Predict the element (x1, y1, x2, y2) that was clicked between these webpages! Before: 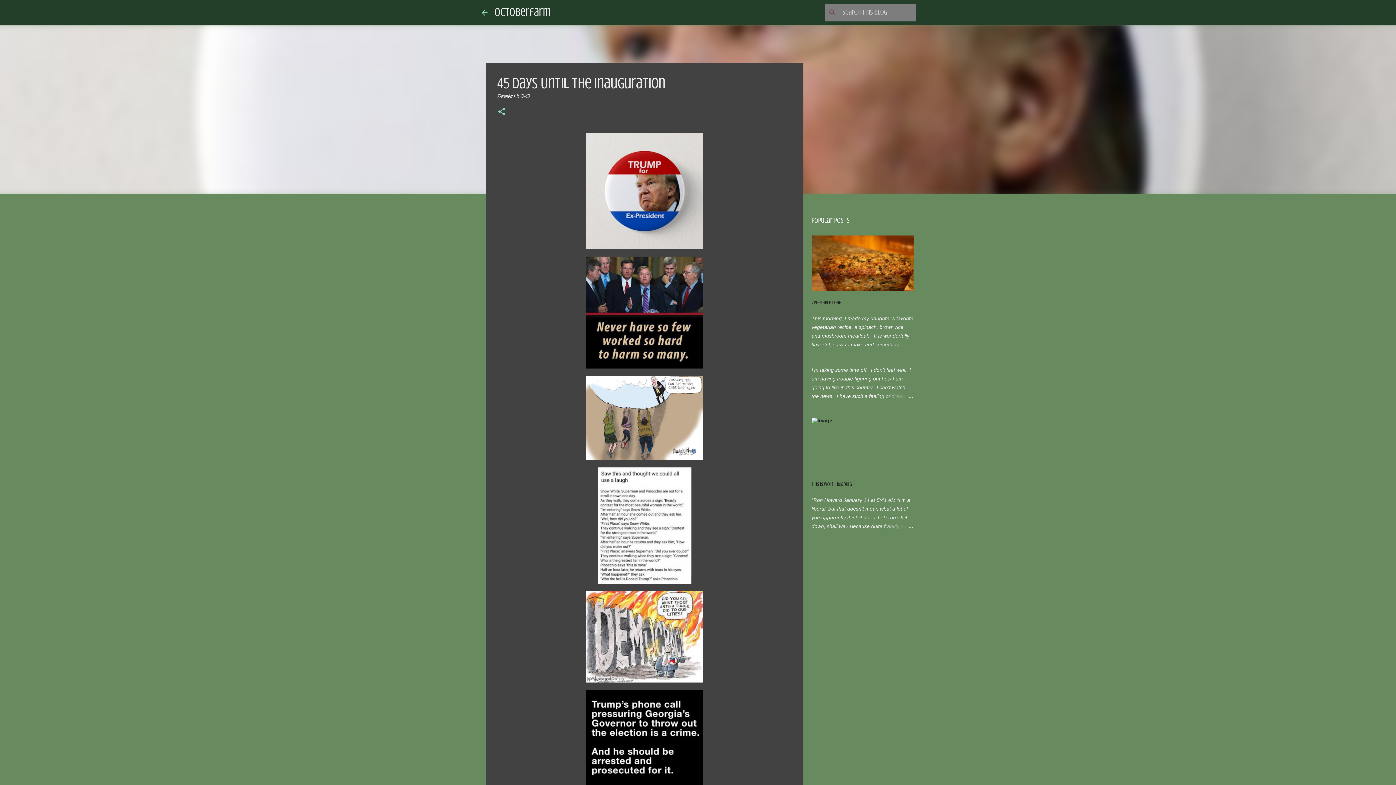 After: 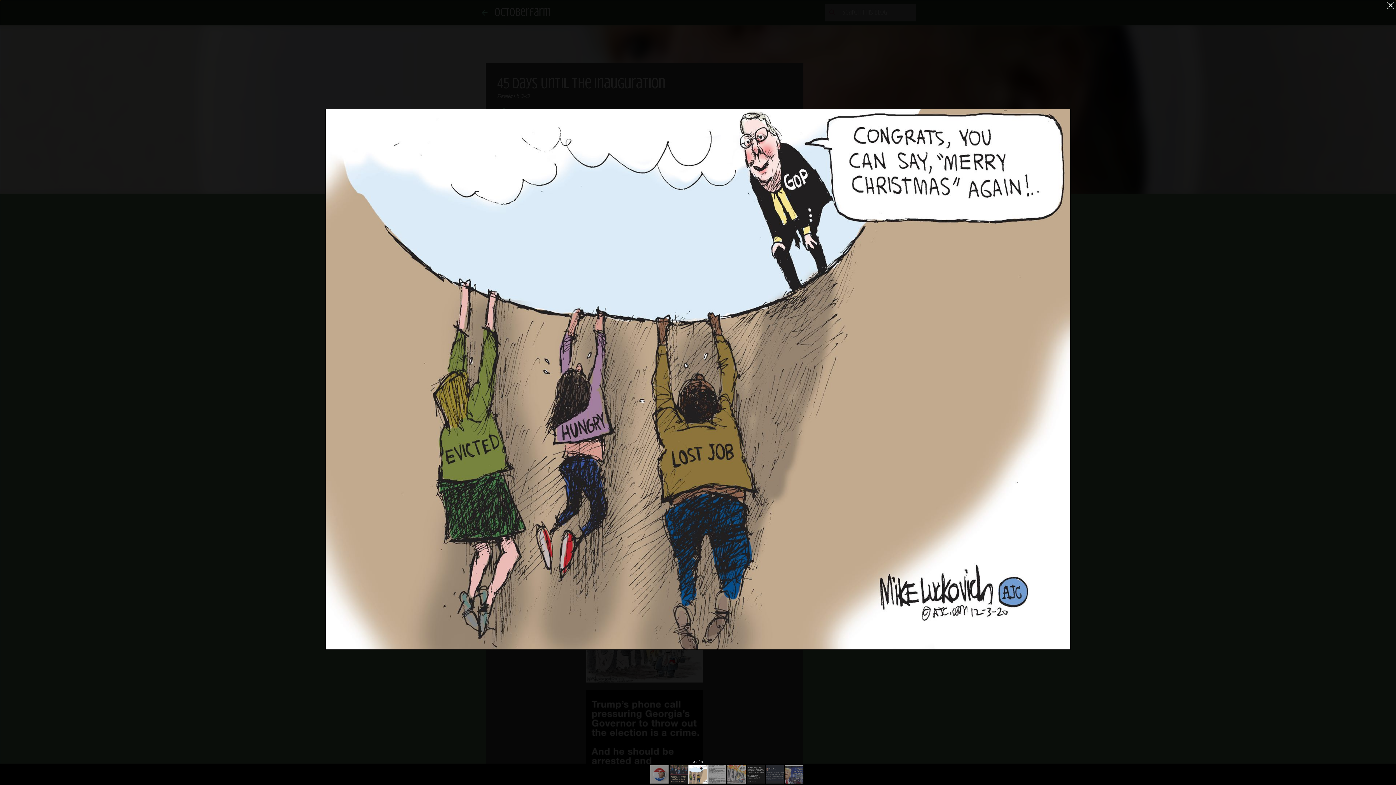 Action: bbox: (586, 376, 702, 461)